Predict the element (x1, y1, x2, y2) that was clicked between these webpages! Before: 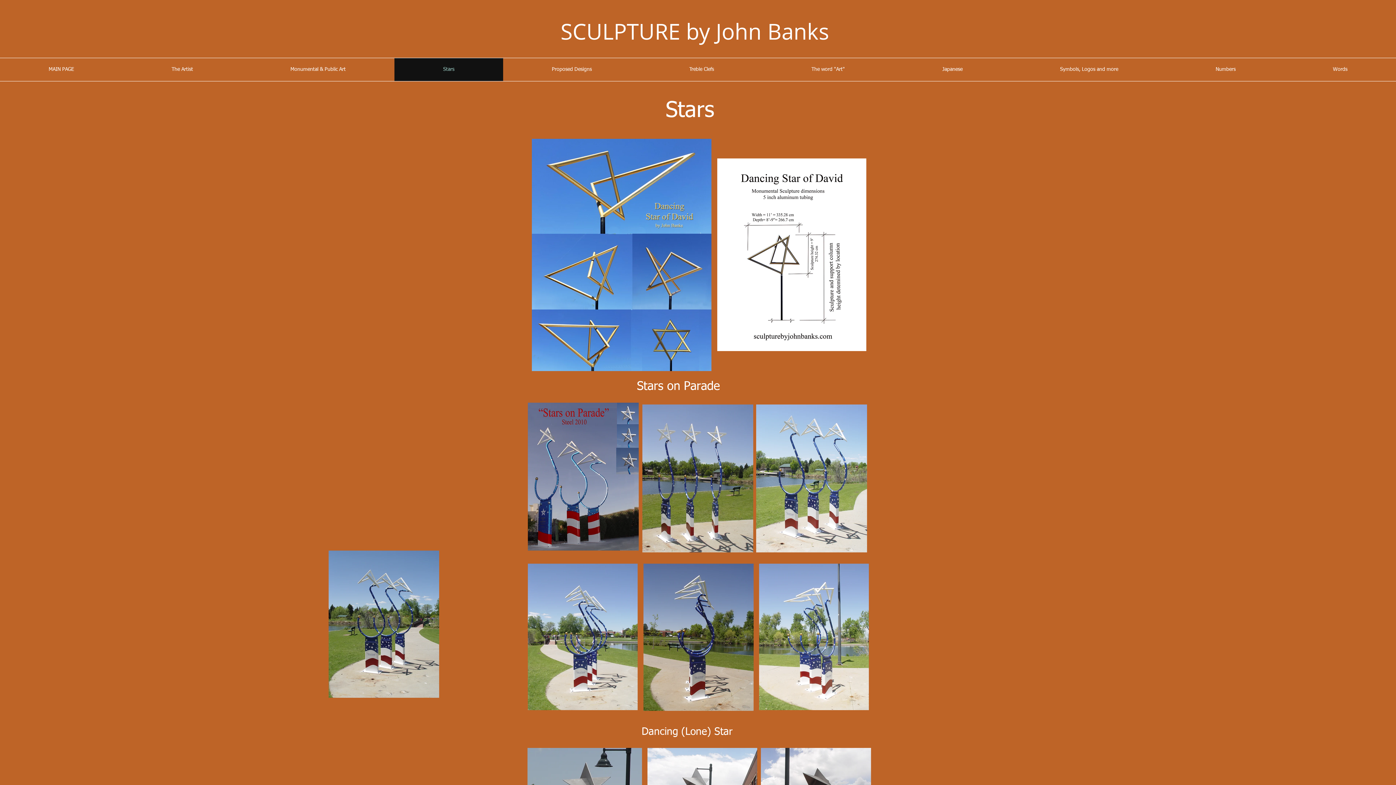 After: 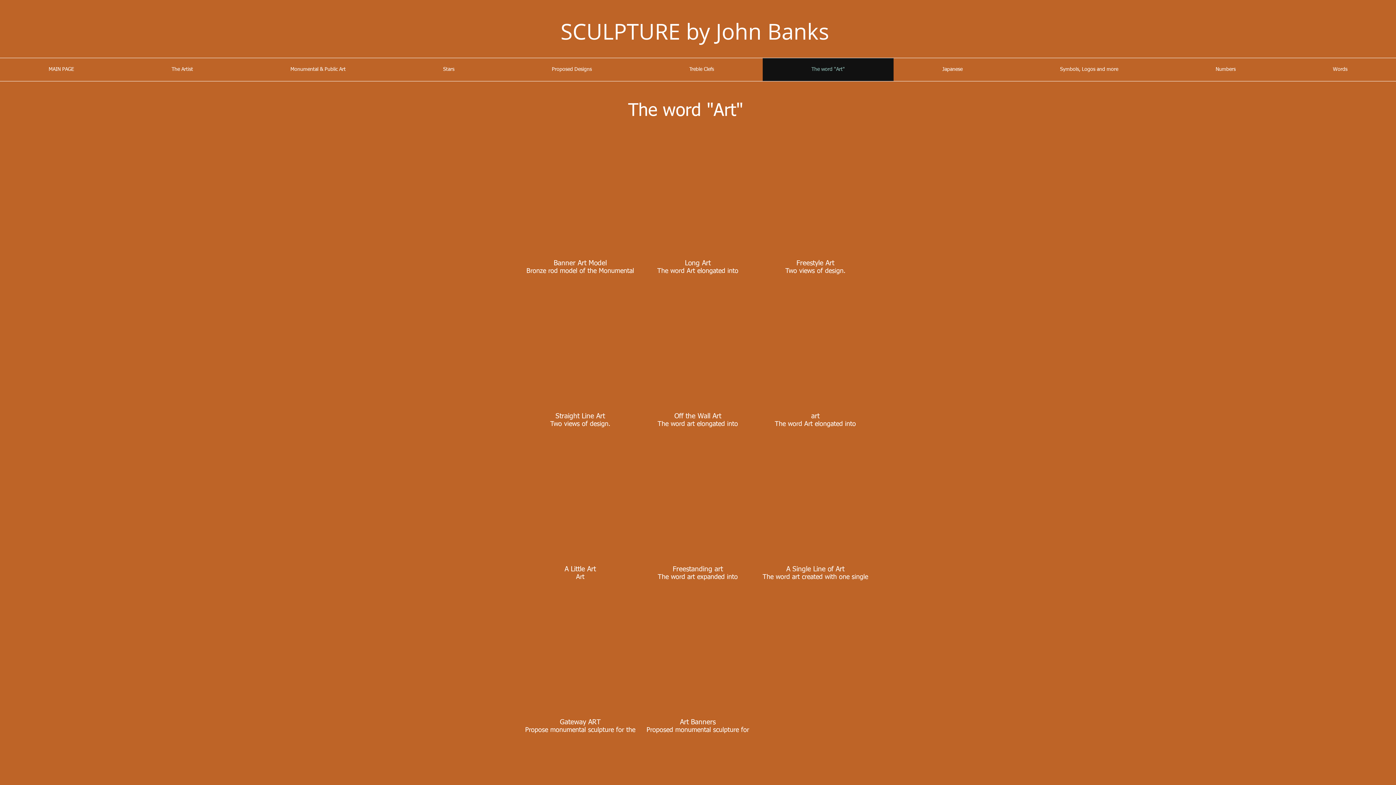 Action: label: The word "Art" bbox: (762, 58, 893, 81)